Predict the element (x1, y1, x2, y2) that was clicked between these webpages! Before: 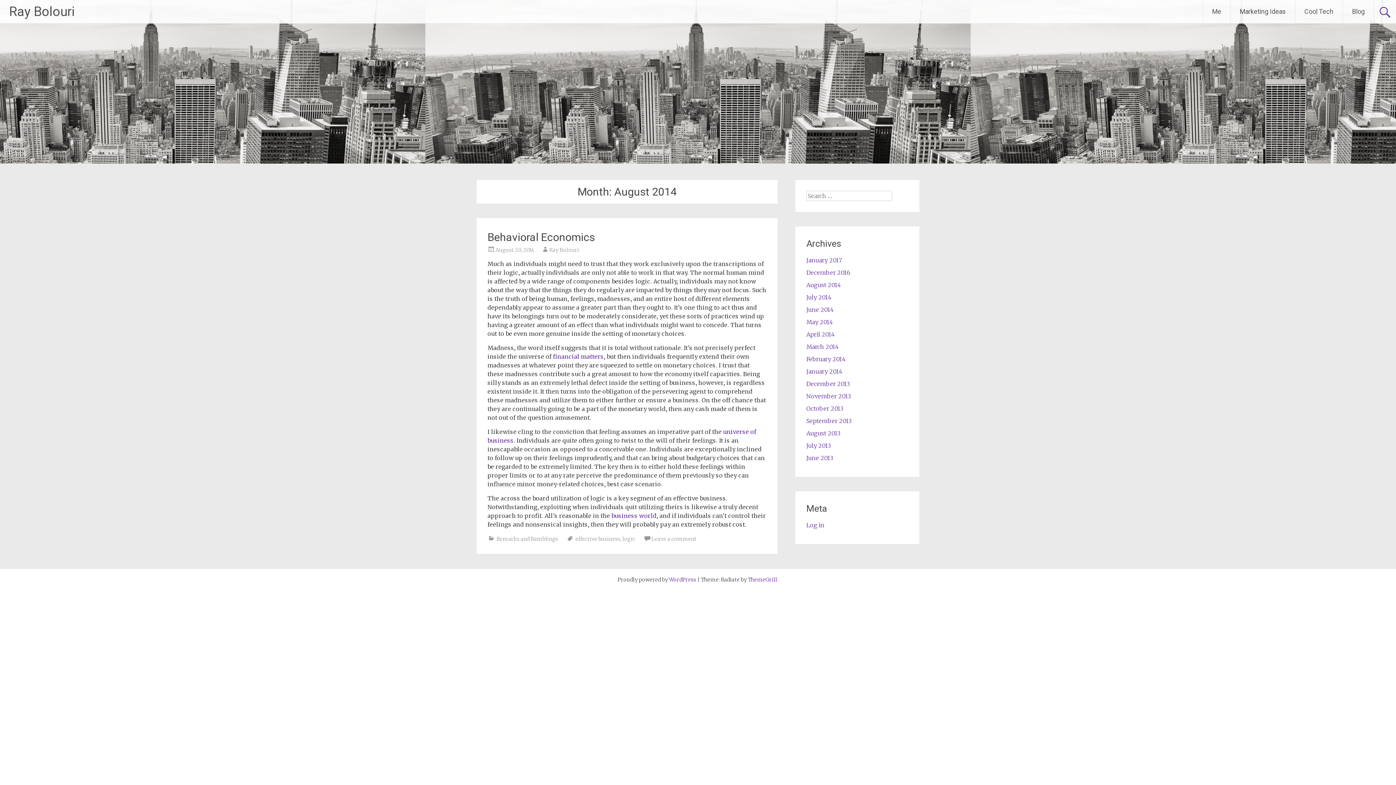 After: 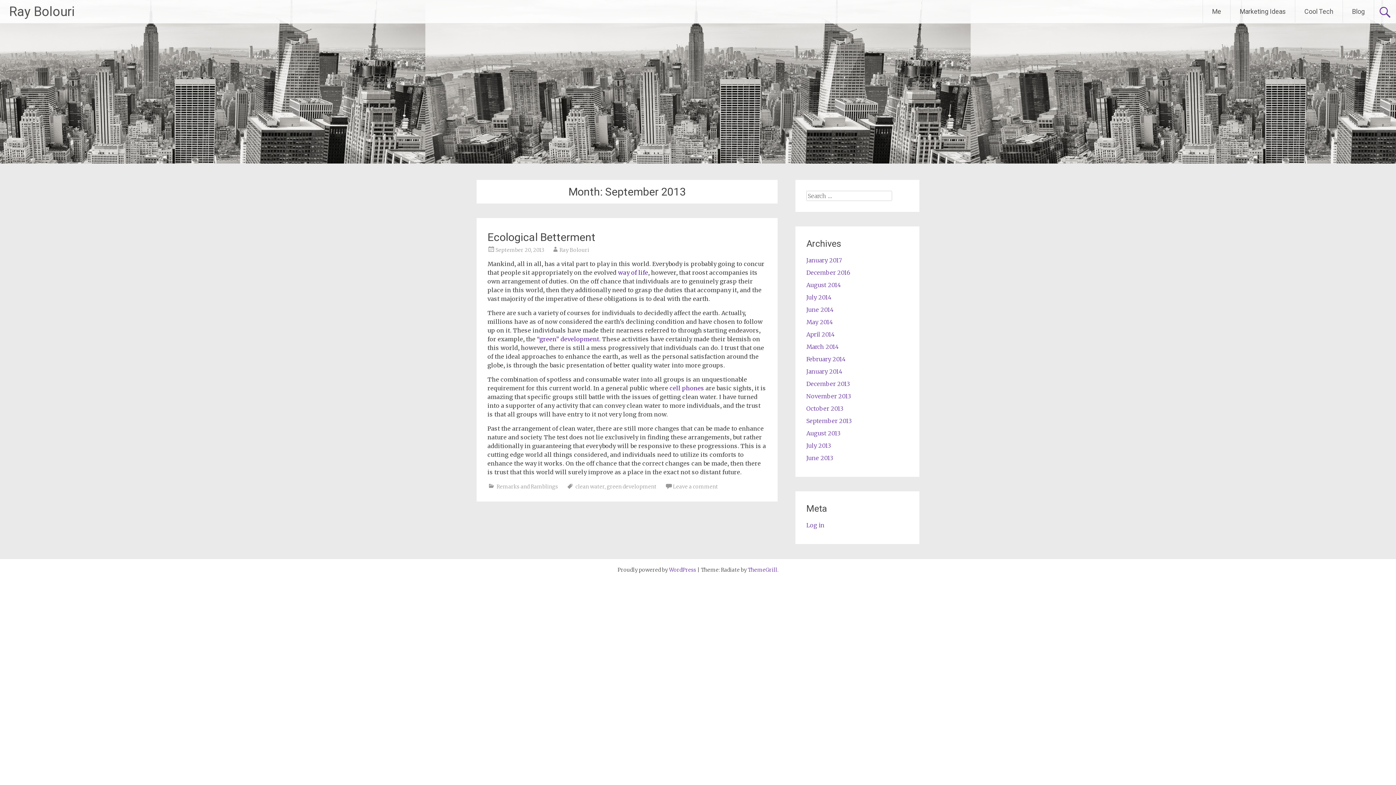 Action: label: September 2013 bbox: (806, 417, 851, 424)